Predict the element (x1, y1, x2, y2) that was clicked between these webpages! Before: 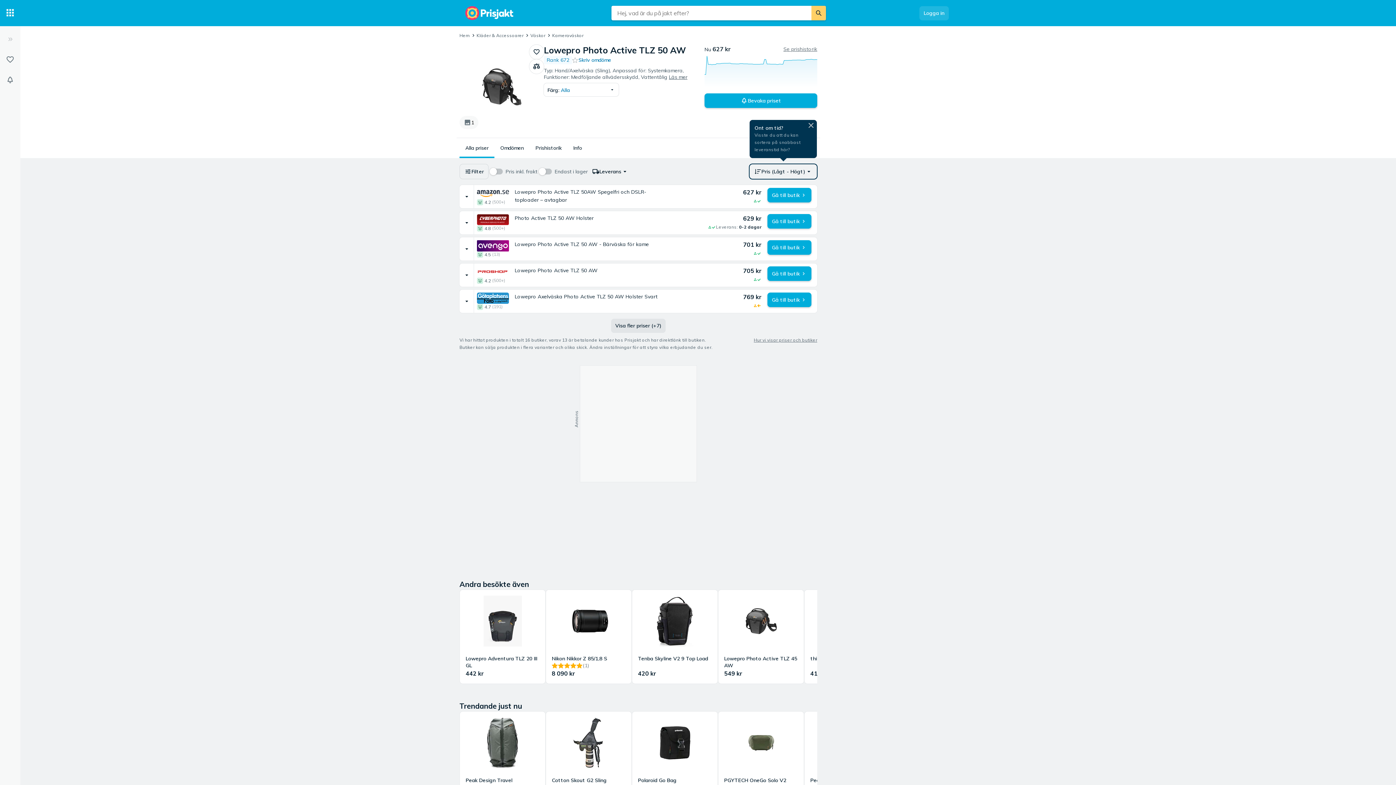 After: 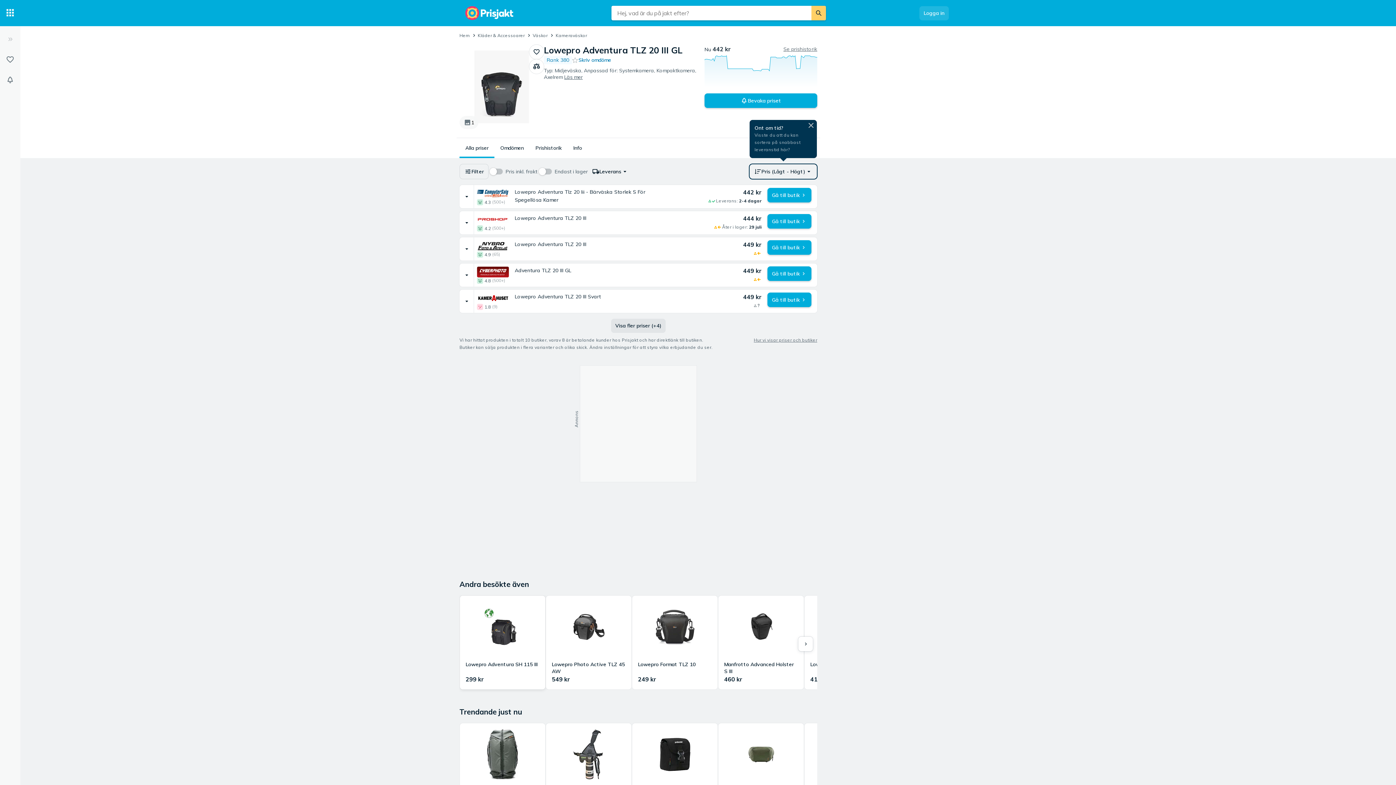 Action: label: Lowepro Adventura TLZ 20 III GL
442 kr bbox: (460, 590, 545, 684)